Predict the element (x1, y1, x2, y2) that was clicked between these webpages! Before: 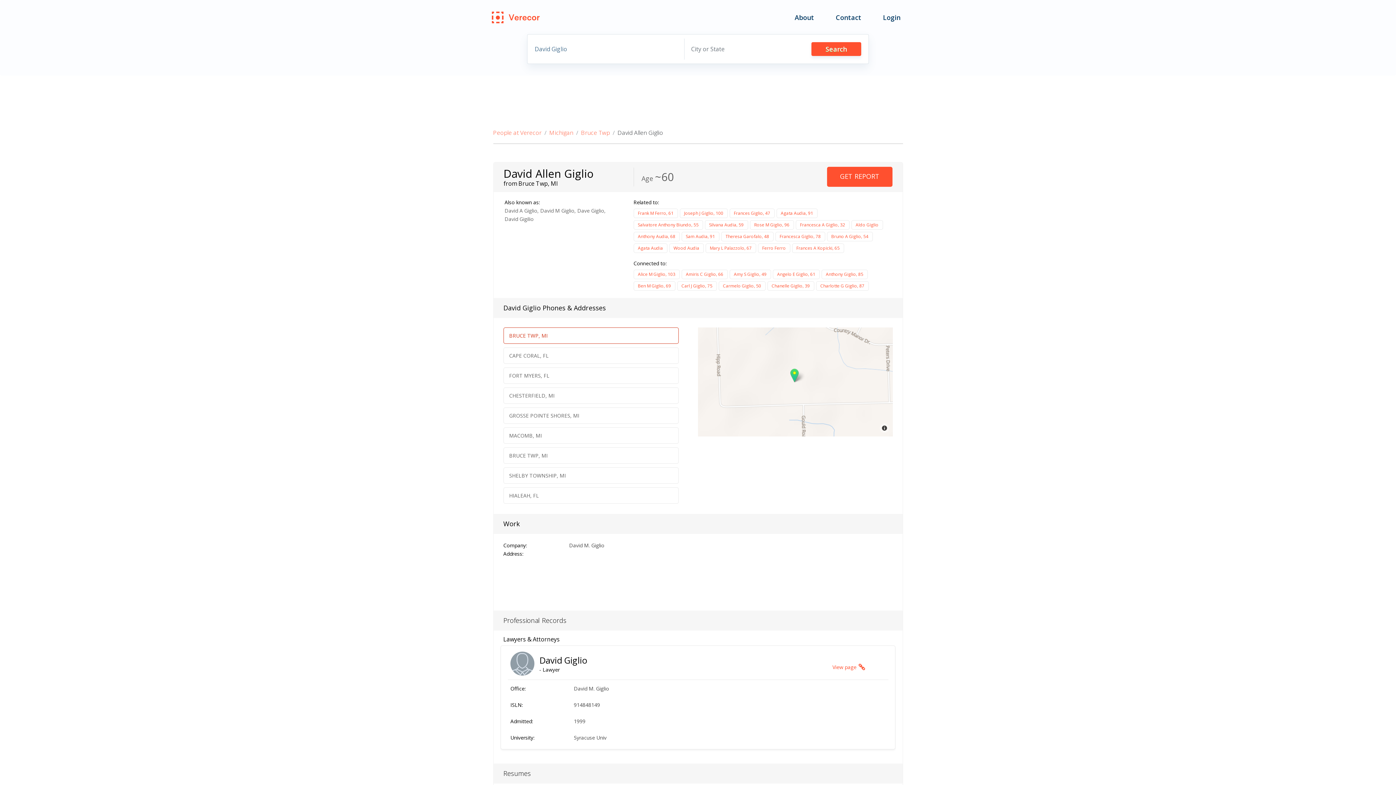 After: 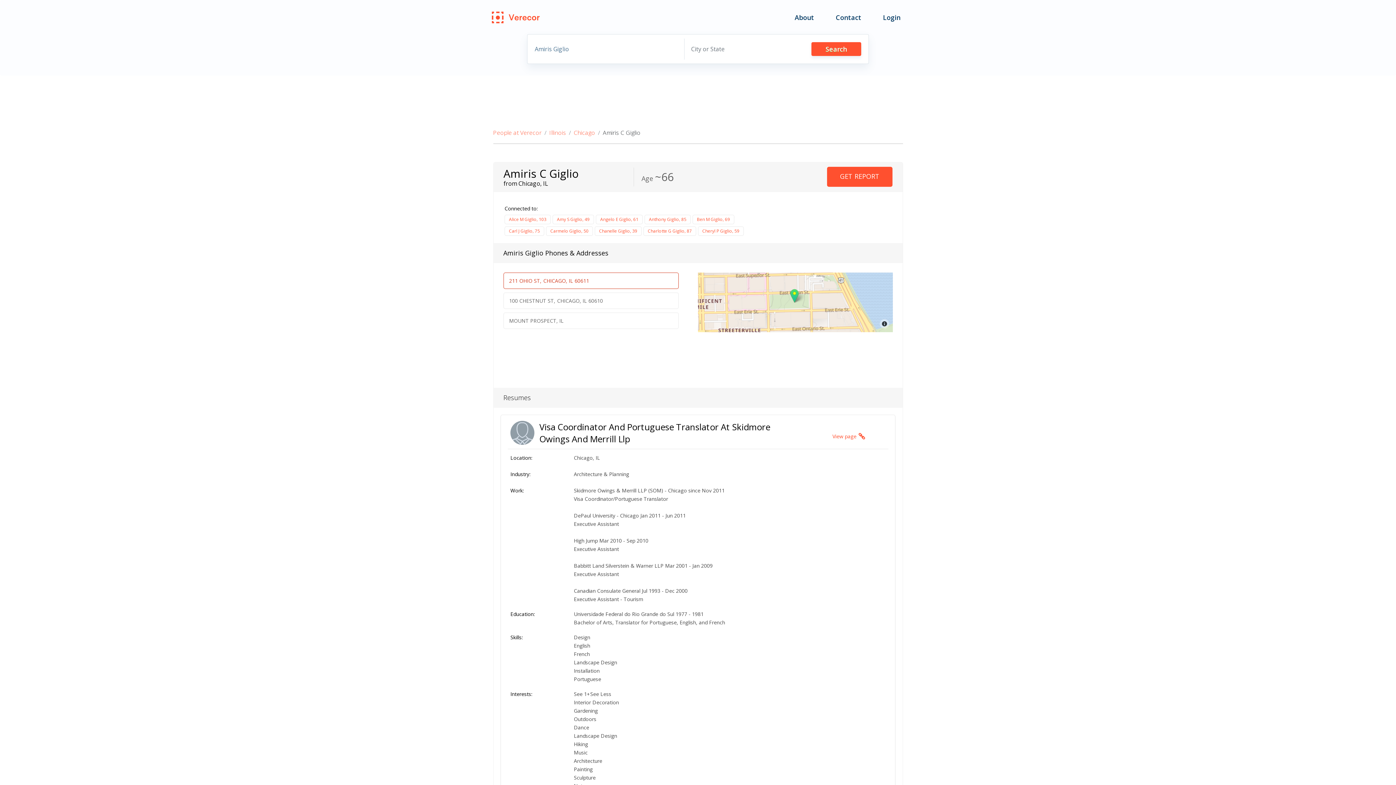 Action: bbox: (681, 269, 727, 279) label: Amiris C Giglio, 66